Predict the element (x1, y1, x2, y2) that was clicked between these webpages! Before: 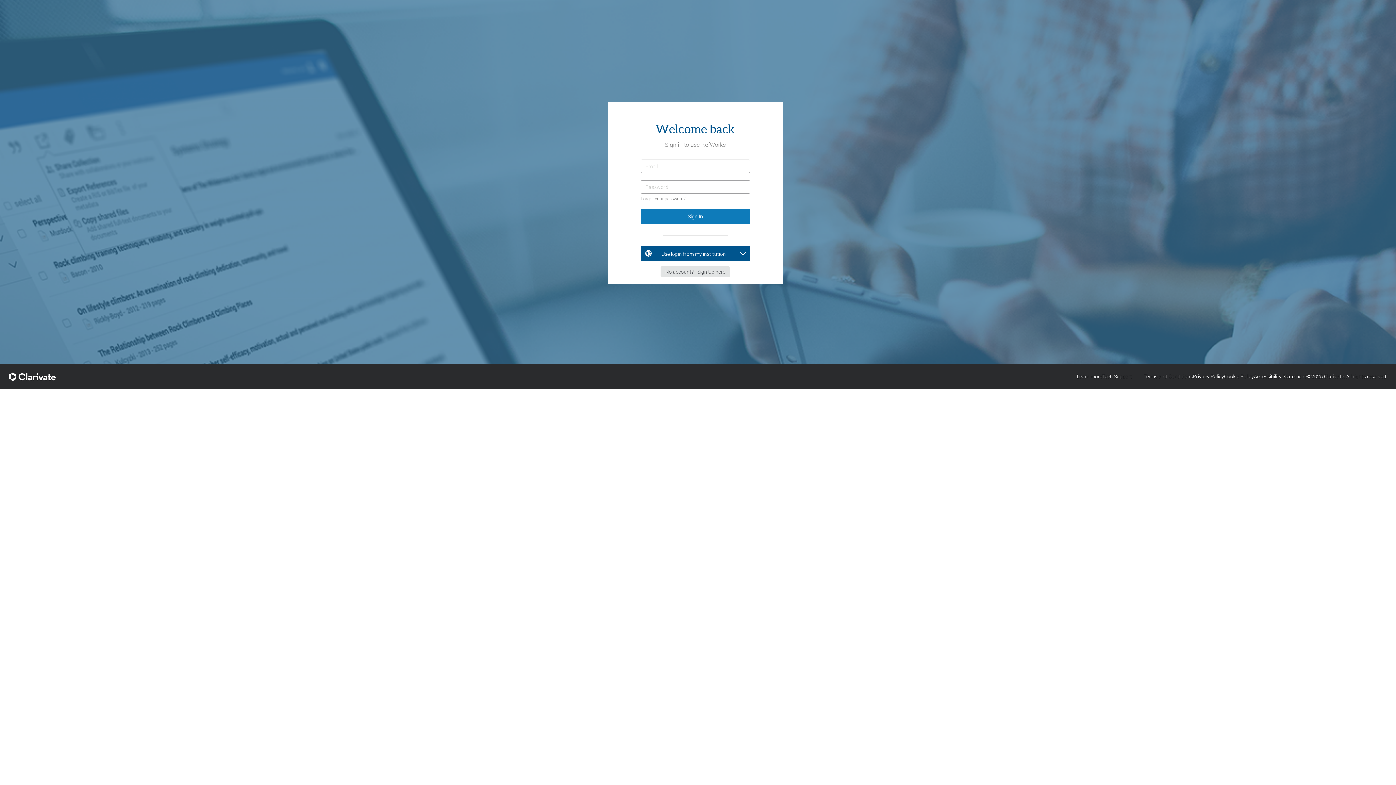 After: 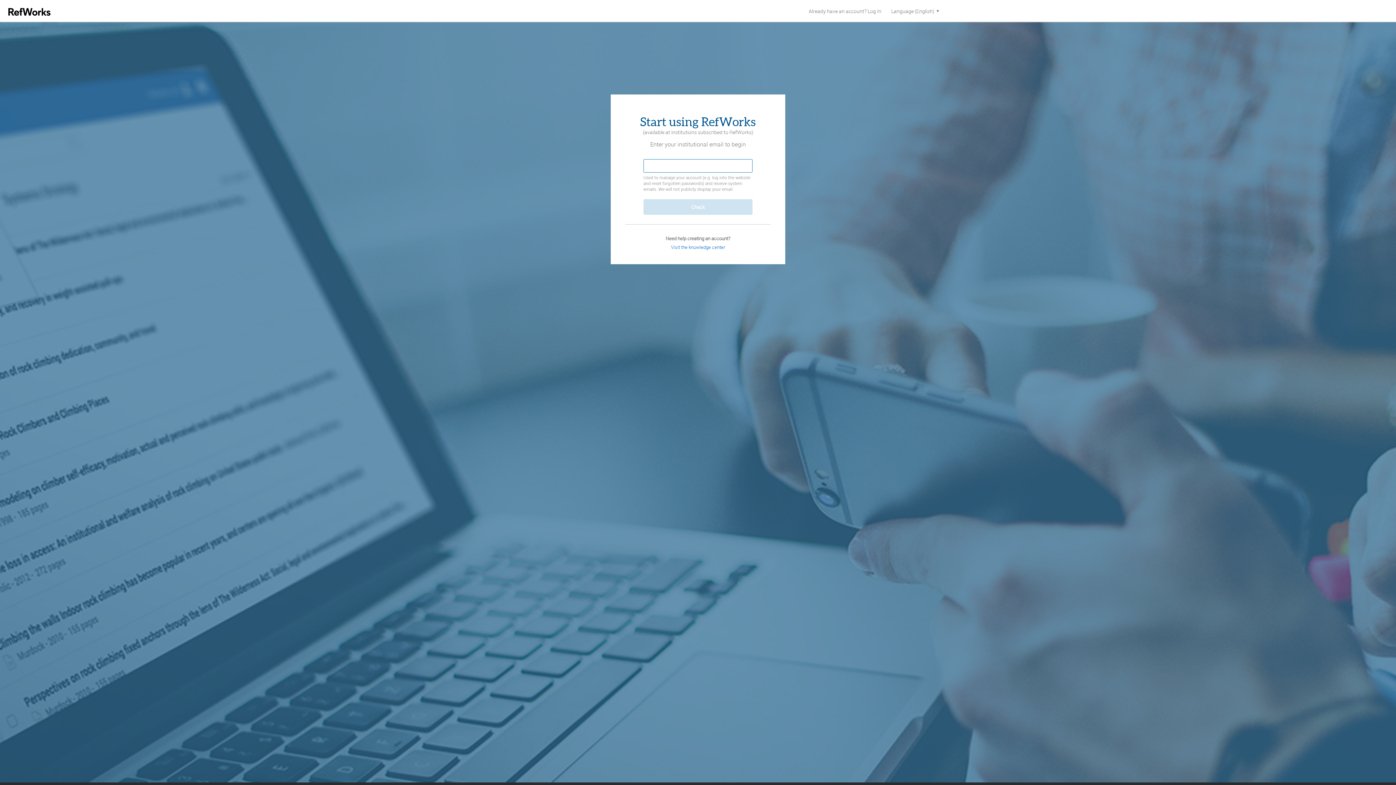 Action: bbox: (660, 267, 730, 274)